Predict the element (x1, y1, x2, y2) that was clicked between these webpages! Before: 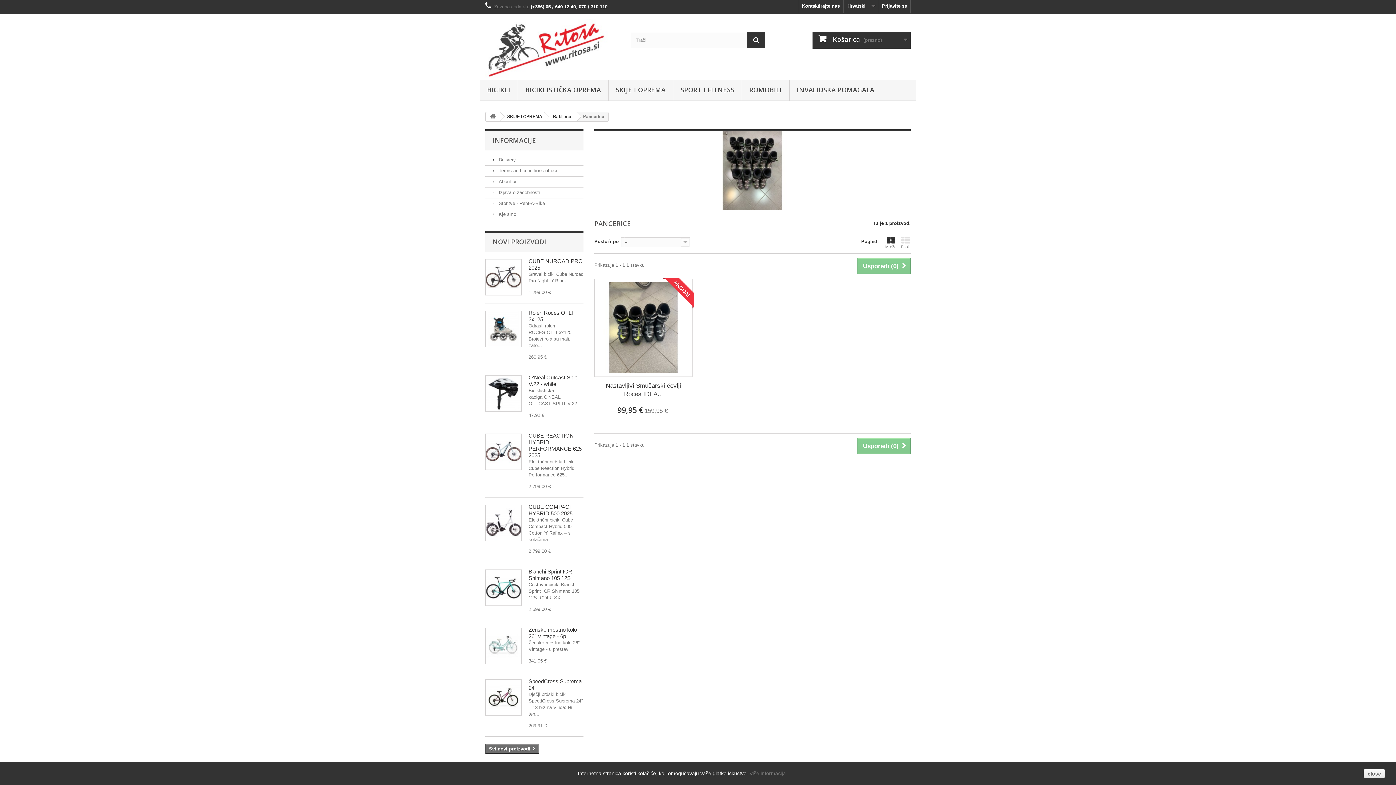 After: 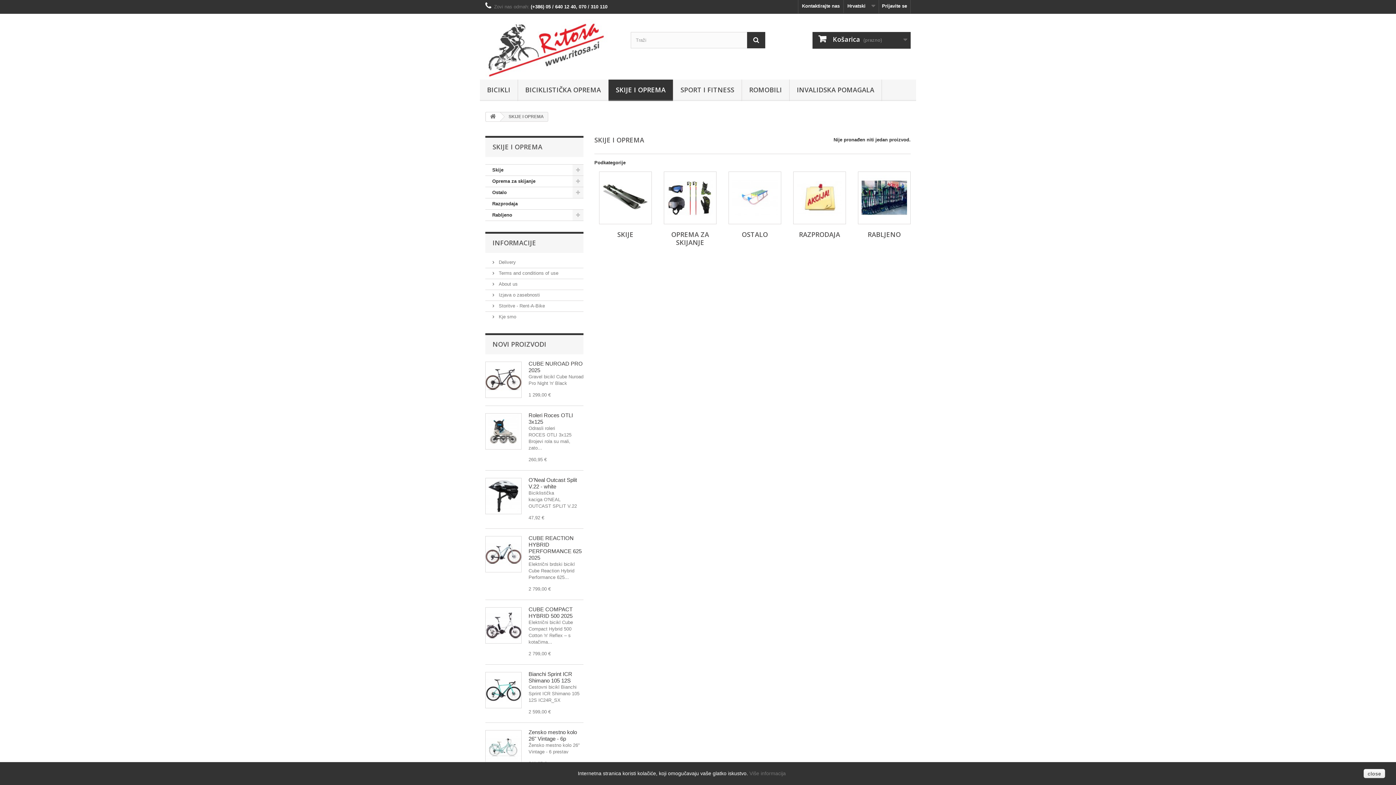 Action: bbox: (499, 112, 548, 121) label: SKIJE I OPREMA